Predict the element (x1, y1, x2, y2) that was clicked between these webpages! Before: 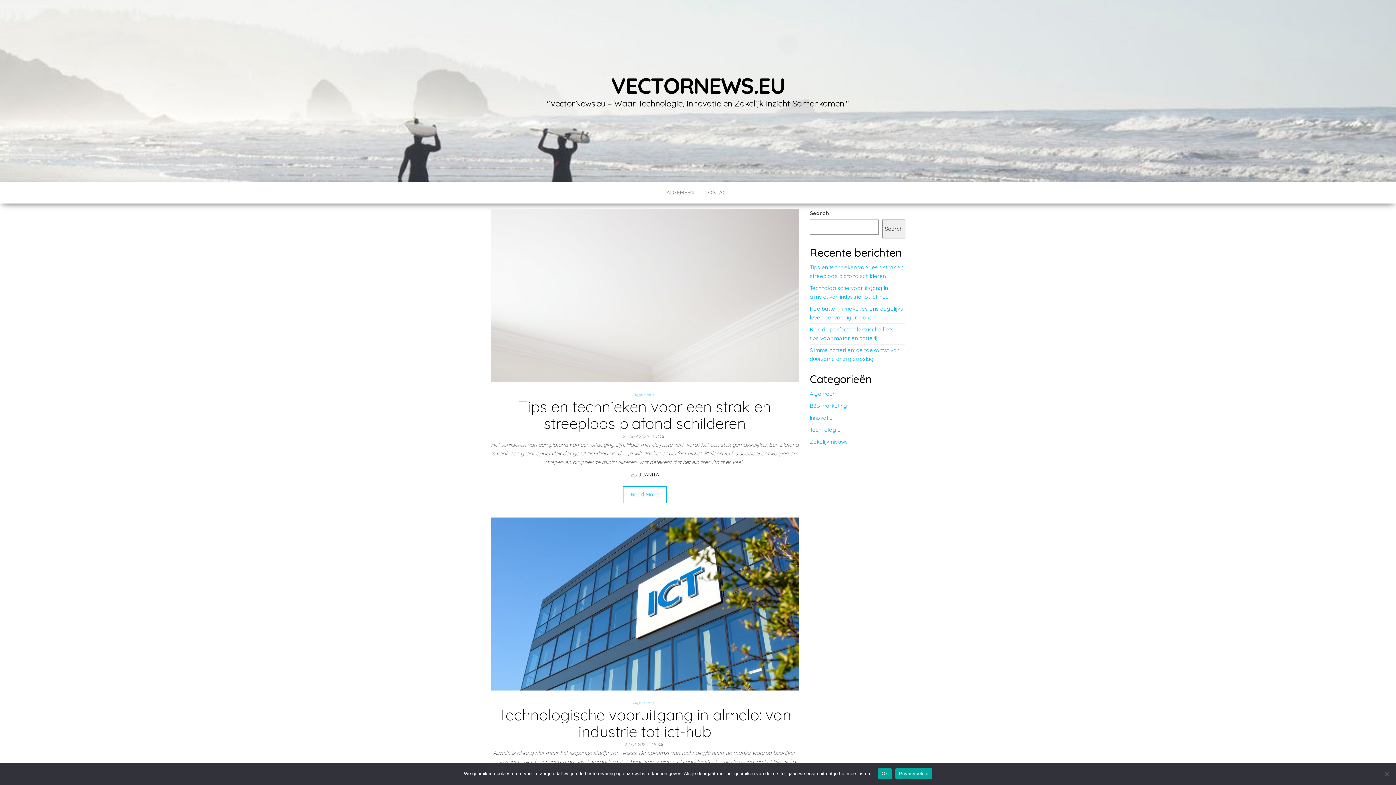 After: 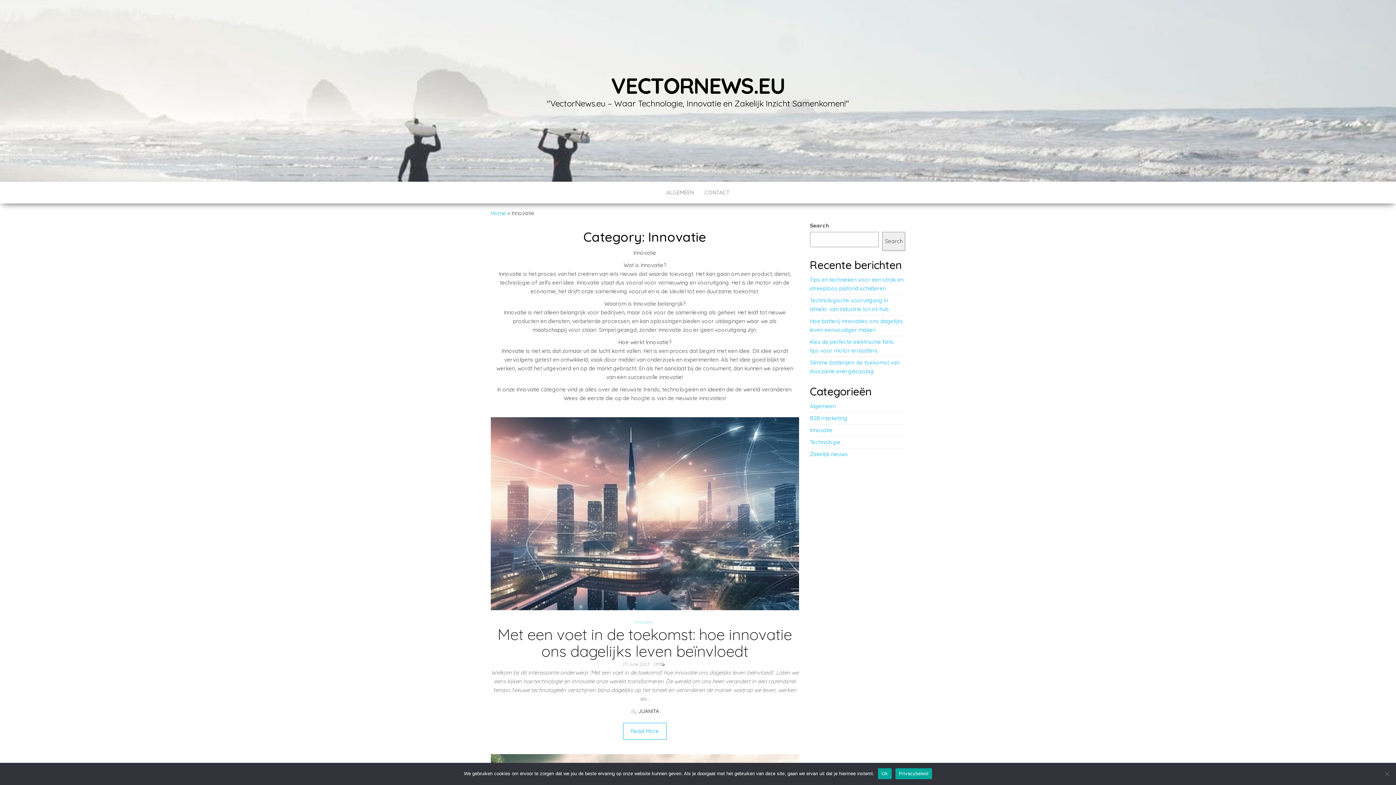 Action: label: Innovatie bbox: (810, 414, 832, 421)